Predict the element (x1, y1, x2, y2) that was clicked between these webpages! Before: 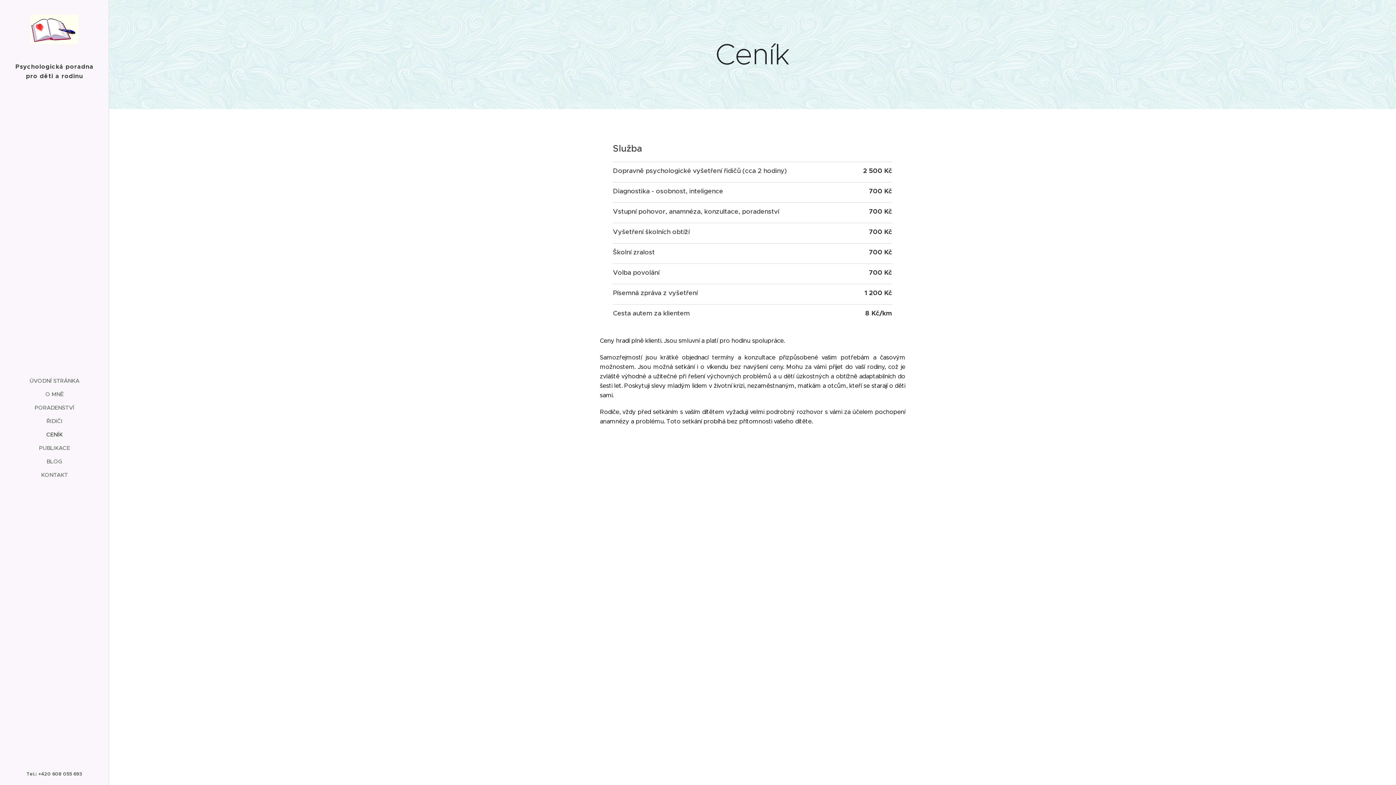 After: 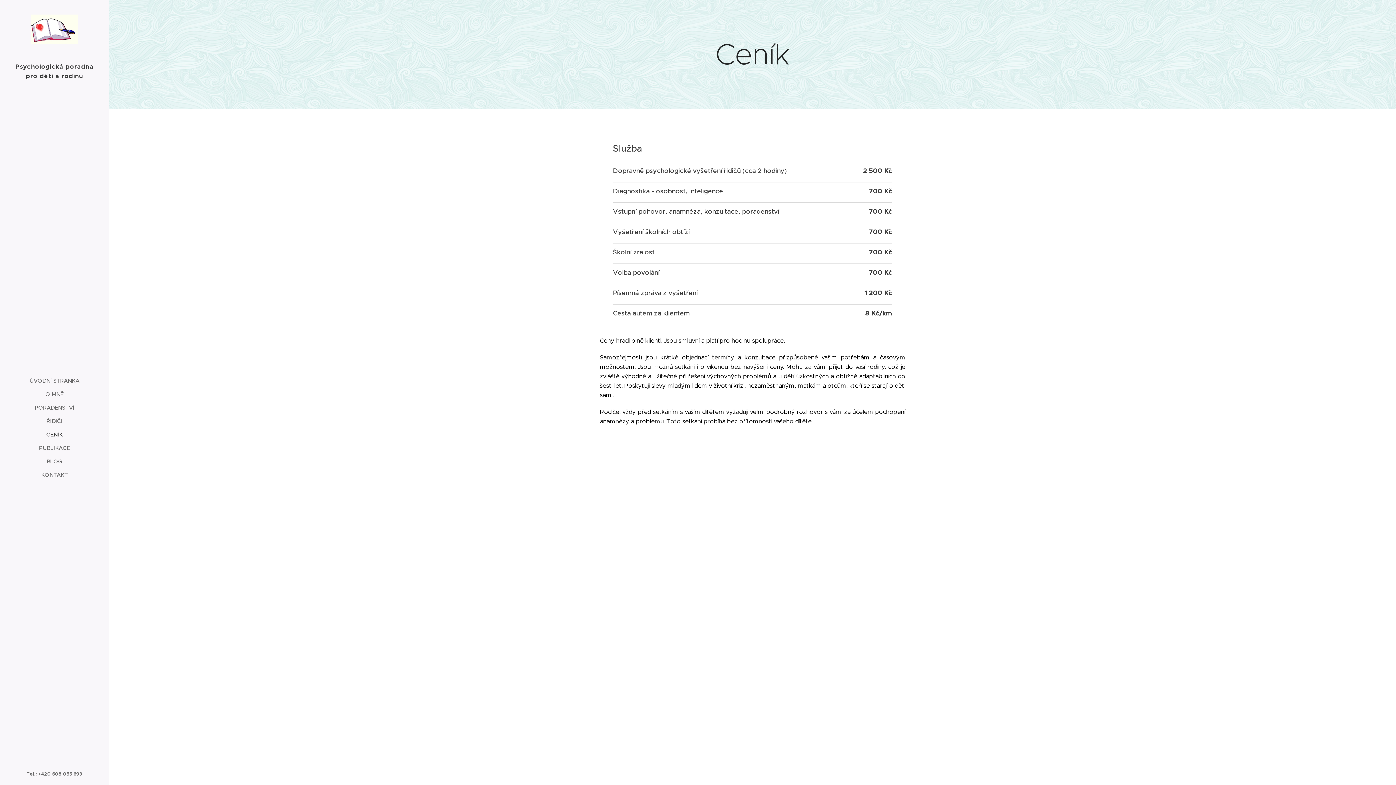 Action: label: CENÍK bbox: (2, 430, 106, 439)